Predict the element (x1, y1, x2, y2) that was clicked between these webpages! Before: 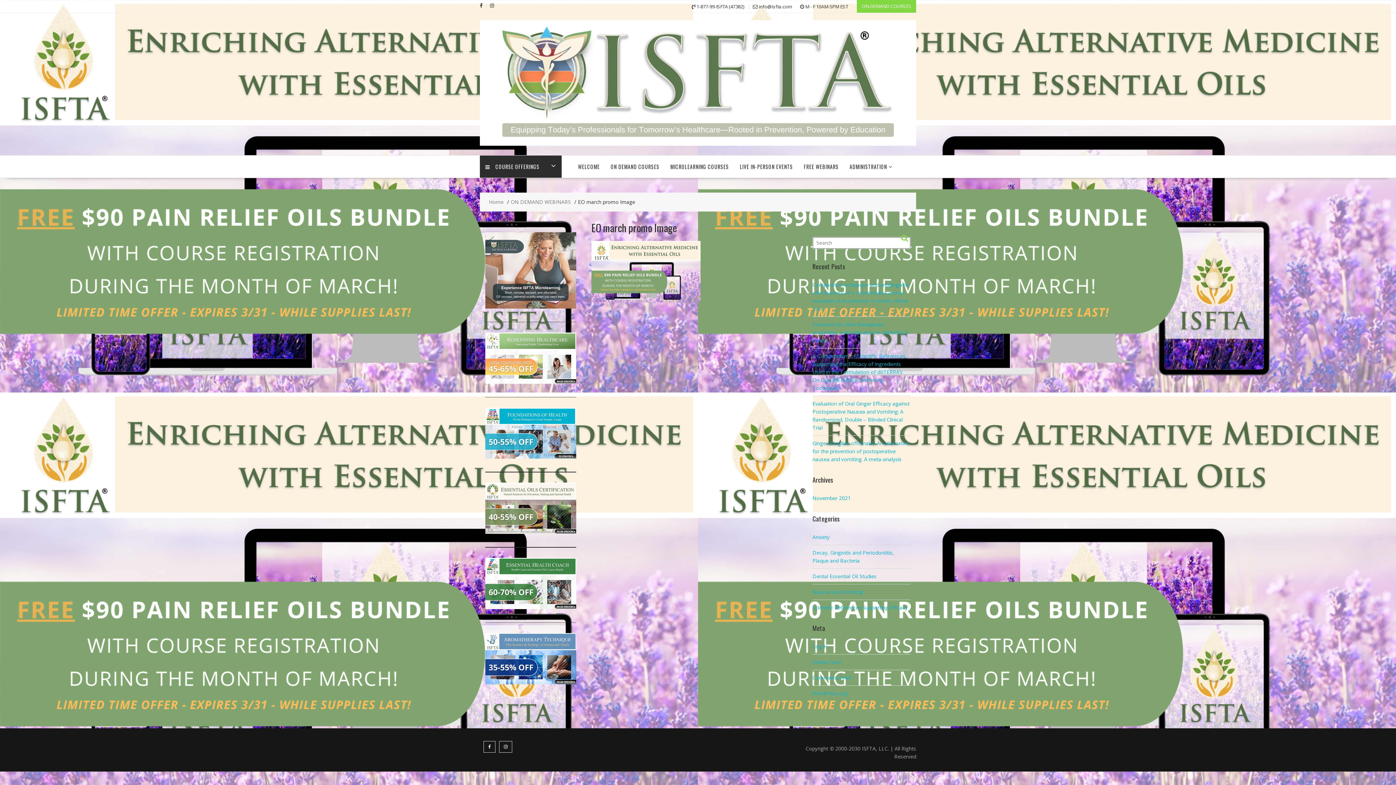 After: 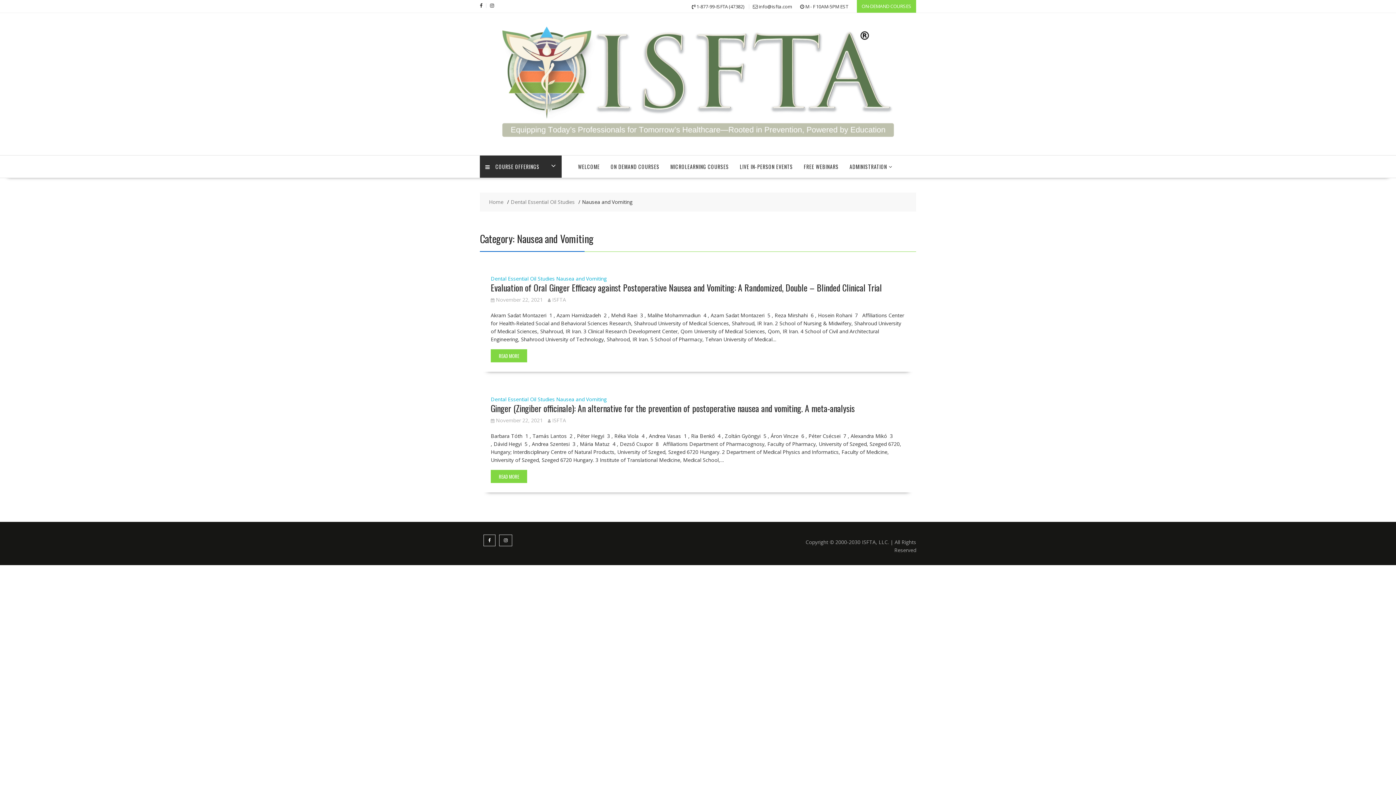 Action: label: Nausea and Vomiting bbox: (812, 588, 863, 595)